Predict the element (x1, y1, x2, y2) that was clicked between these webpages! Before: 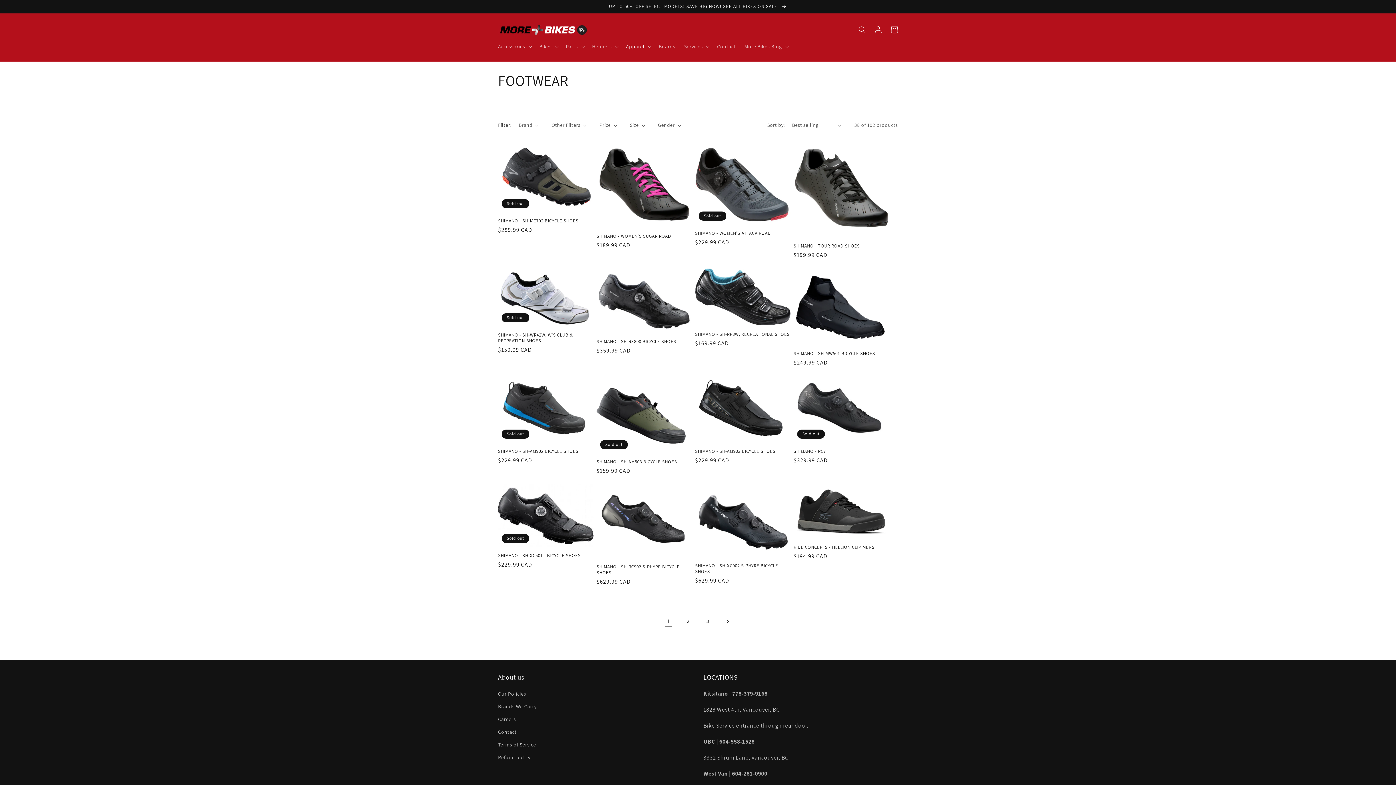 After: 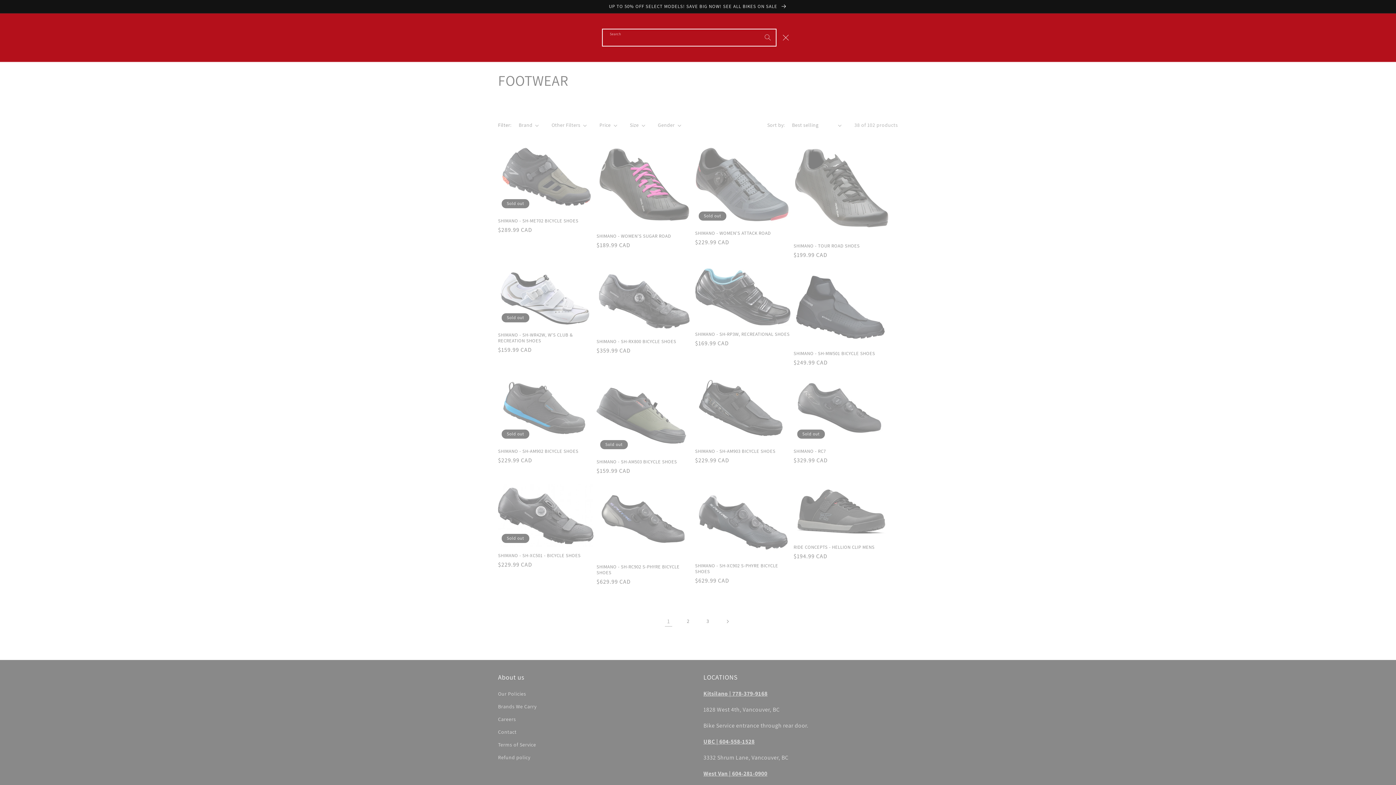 Action: label: Search bbox: (854, 21, 870, 37)